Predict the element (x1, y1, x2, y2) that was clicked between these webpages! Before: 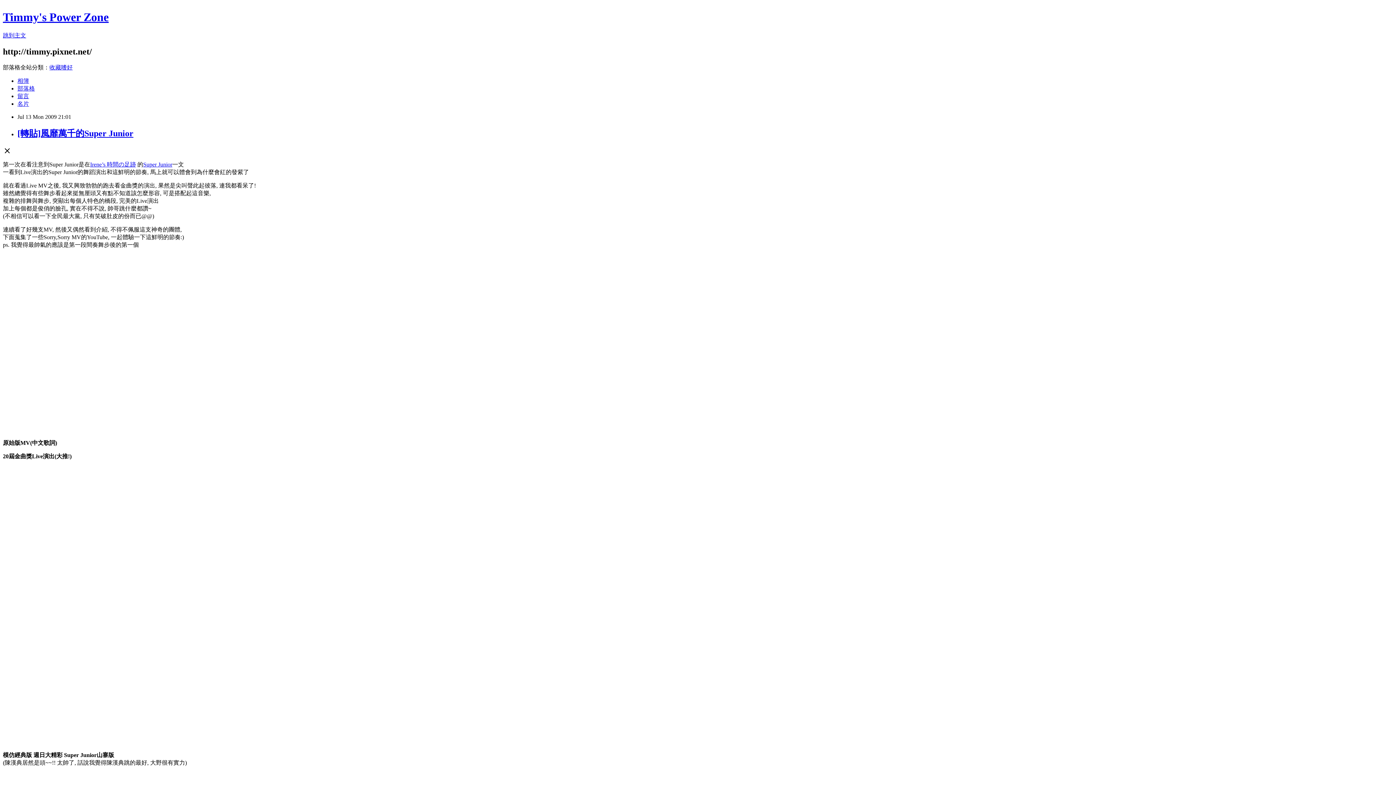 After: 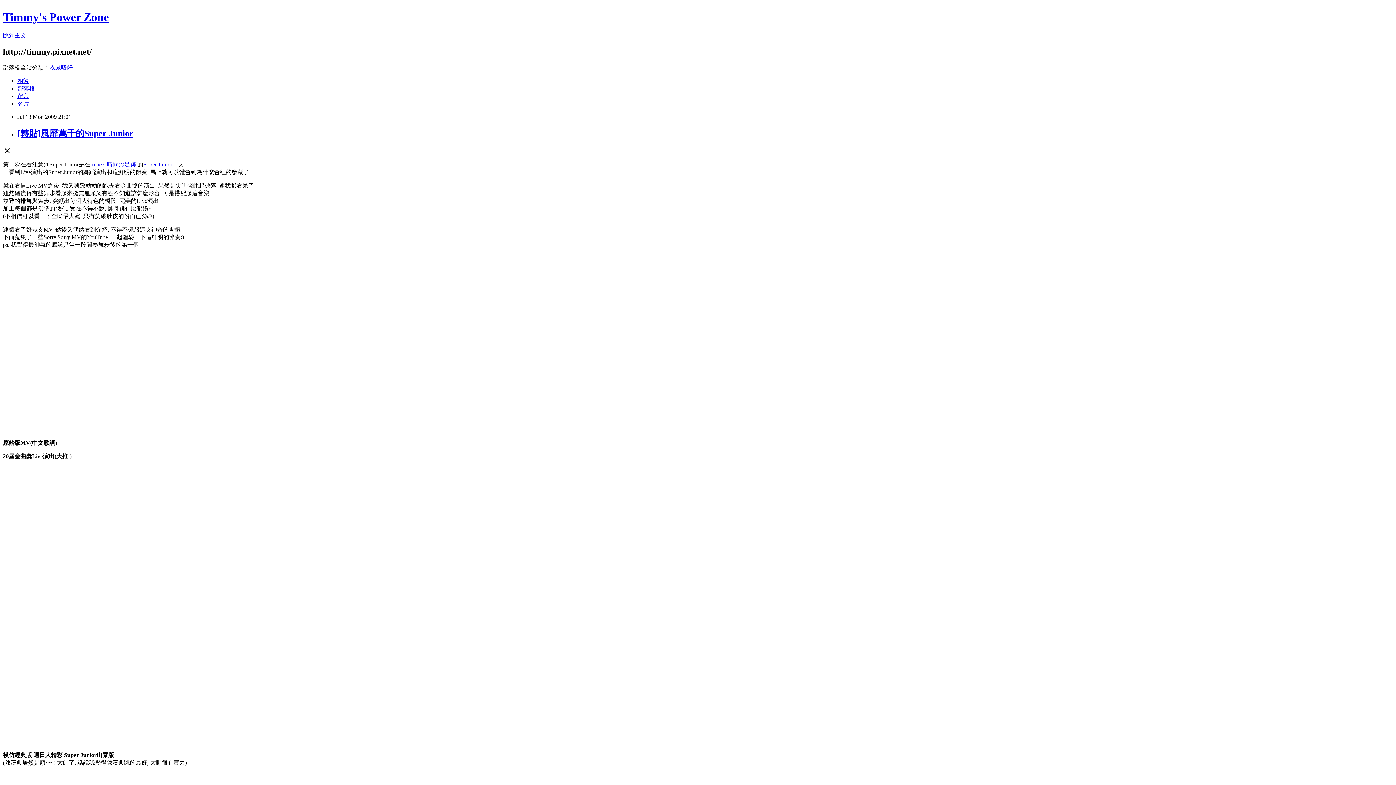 Action: label: Super Junior bbox: (143, 161, 172, 167)